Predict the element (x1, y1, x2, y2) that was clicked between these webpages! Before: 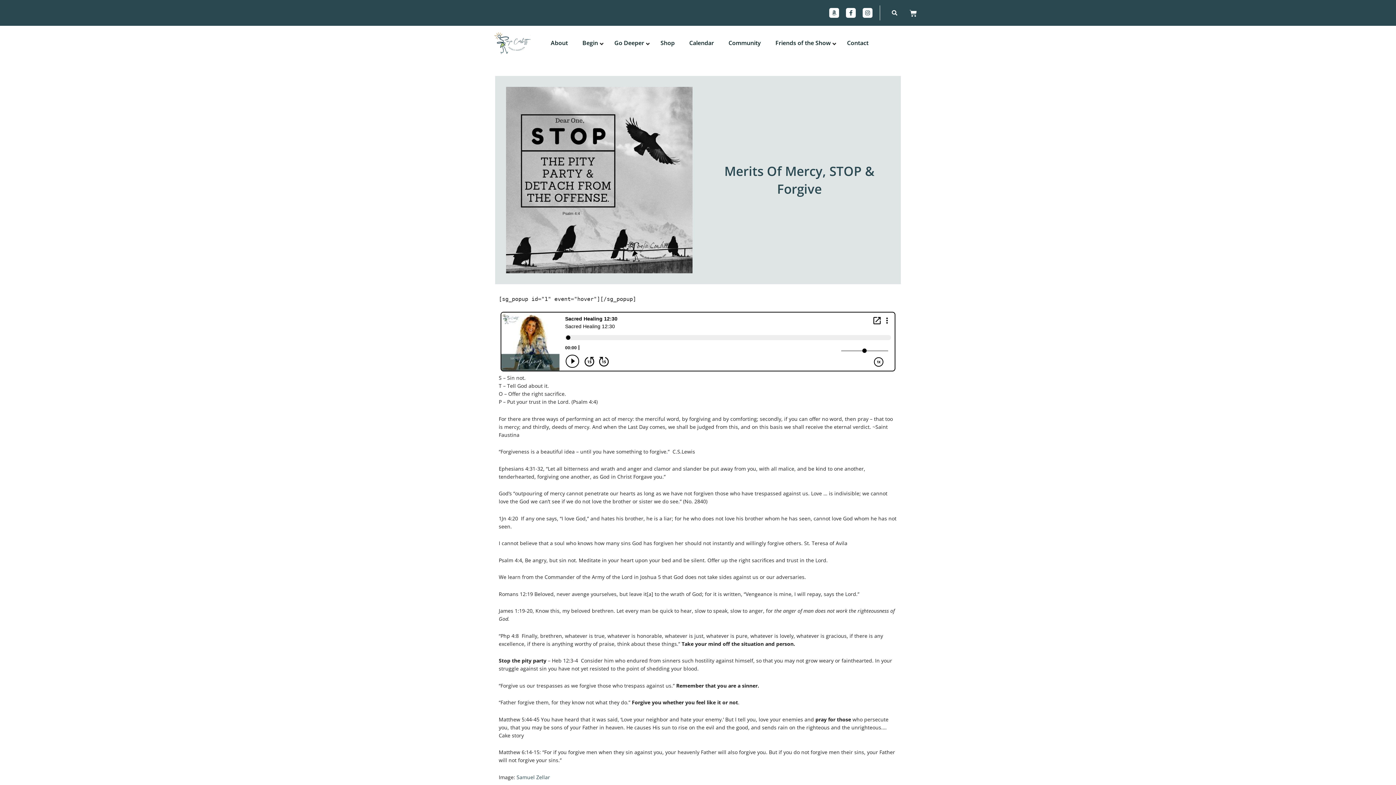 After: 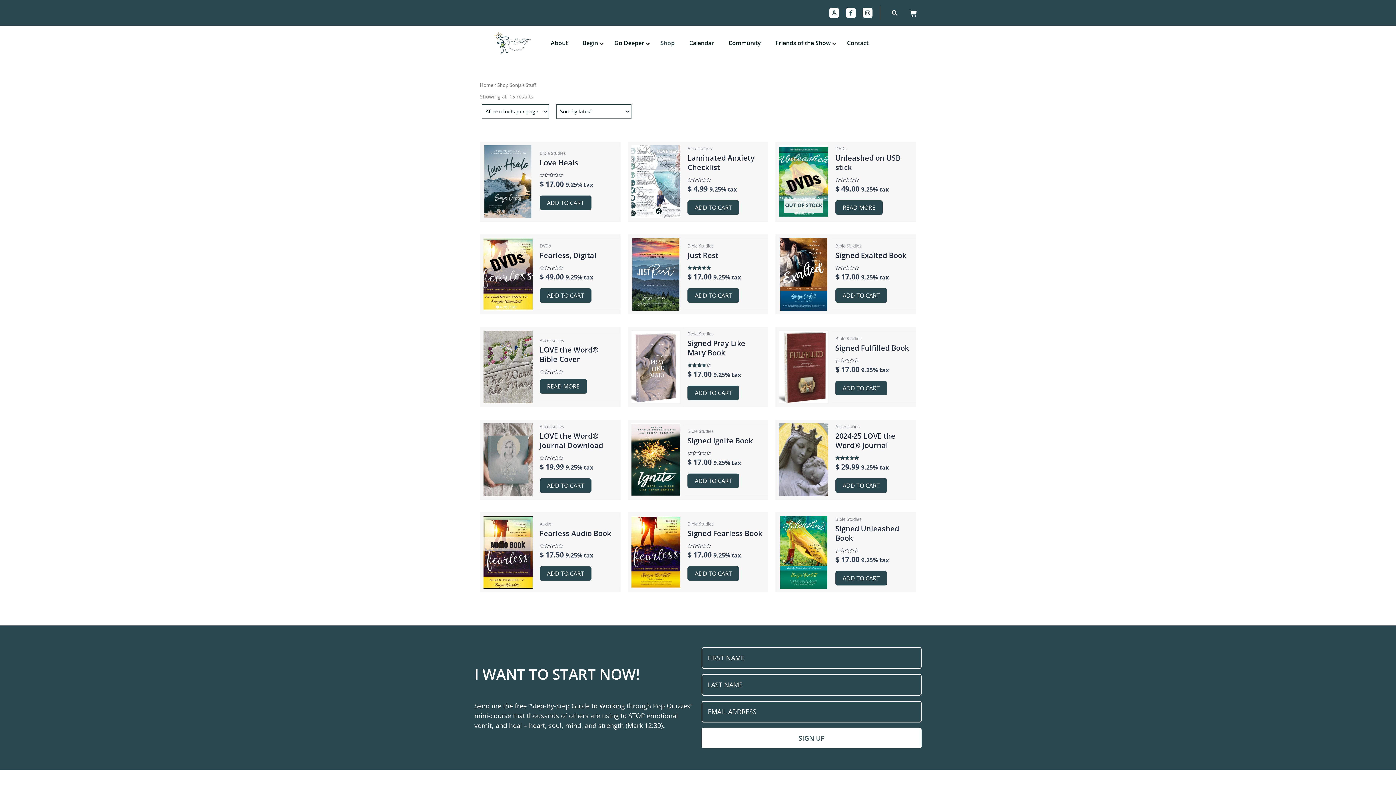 Action: bbox: (653, 34, 682, 52) label: Shop